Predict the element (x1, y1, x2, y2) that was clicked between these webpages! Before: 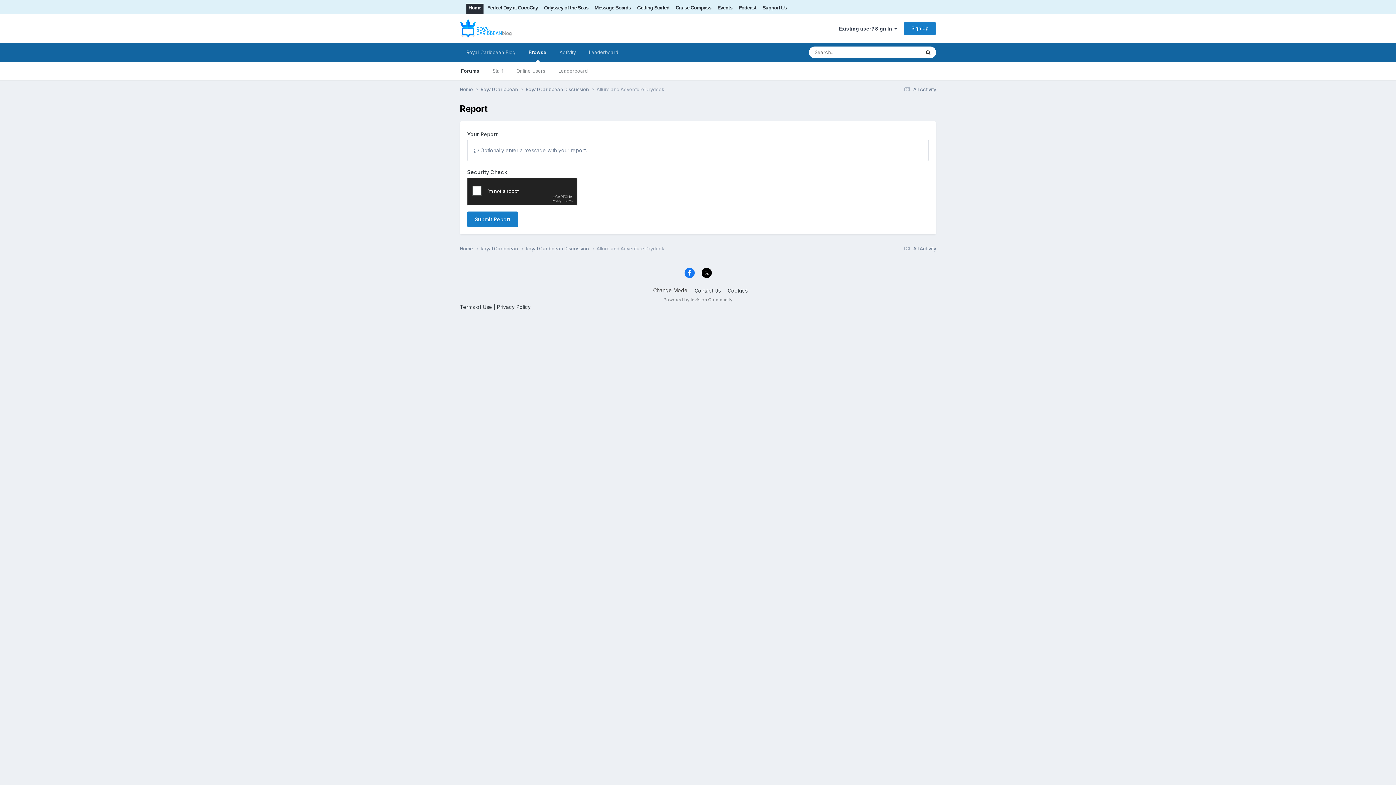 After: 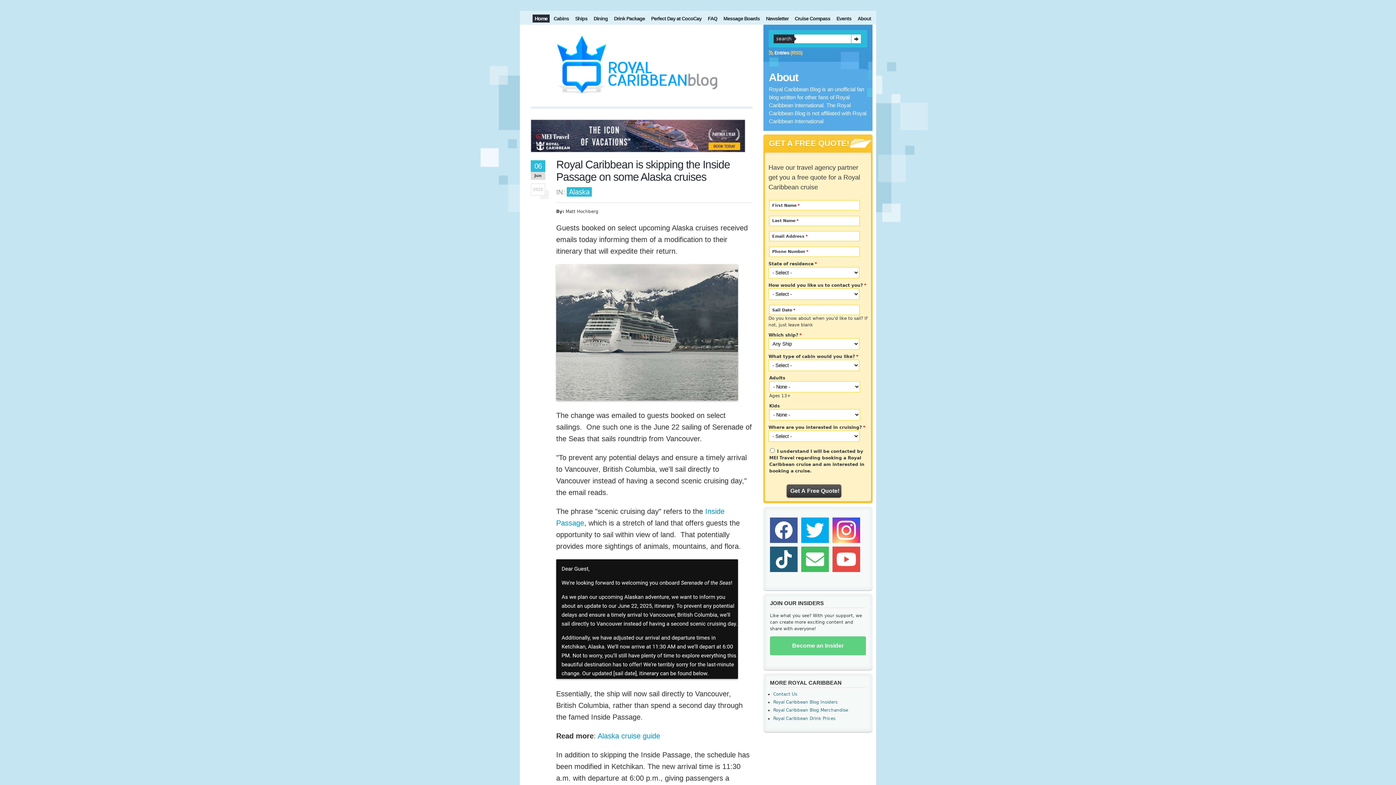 Action: bbox: (460, 42, 522, 61) label: Royal Caribbean Blog